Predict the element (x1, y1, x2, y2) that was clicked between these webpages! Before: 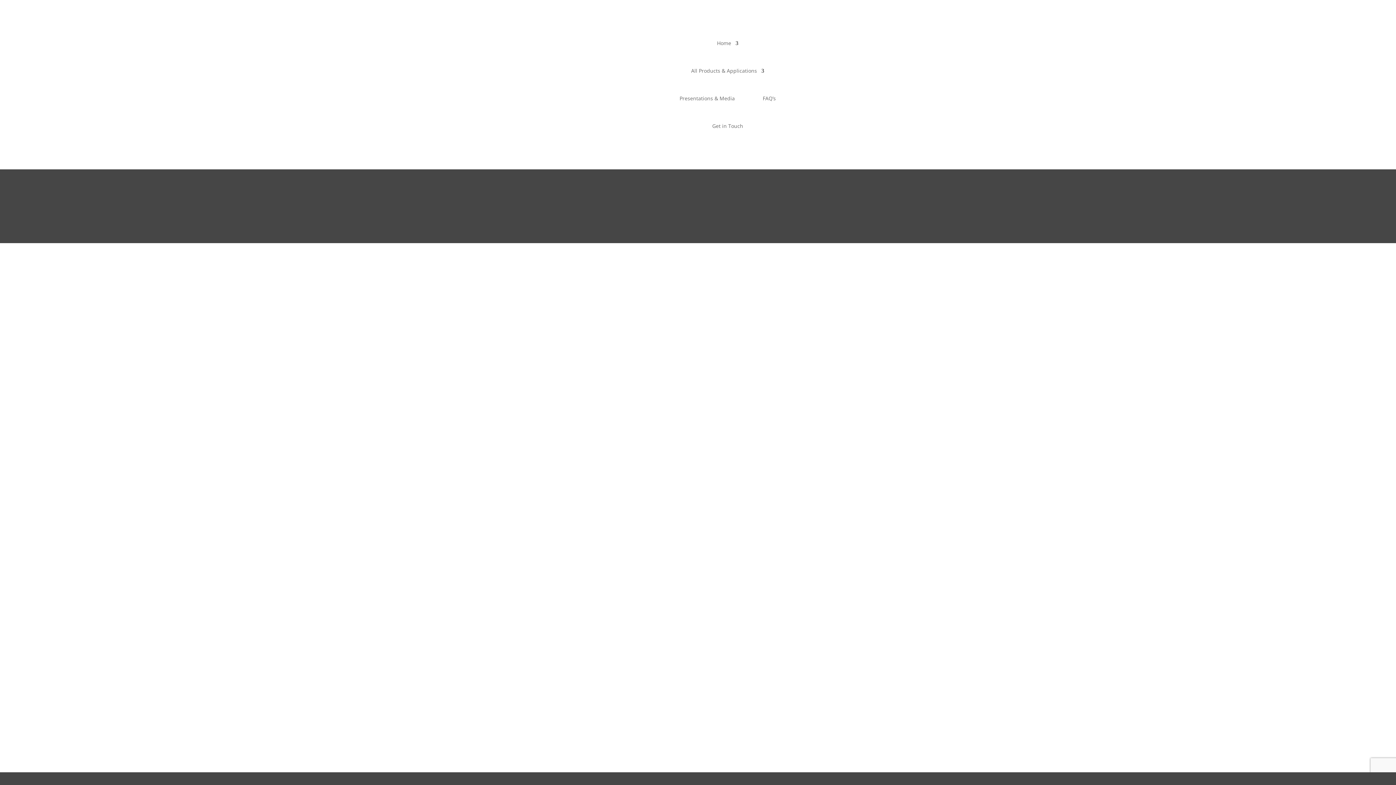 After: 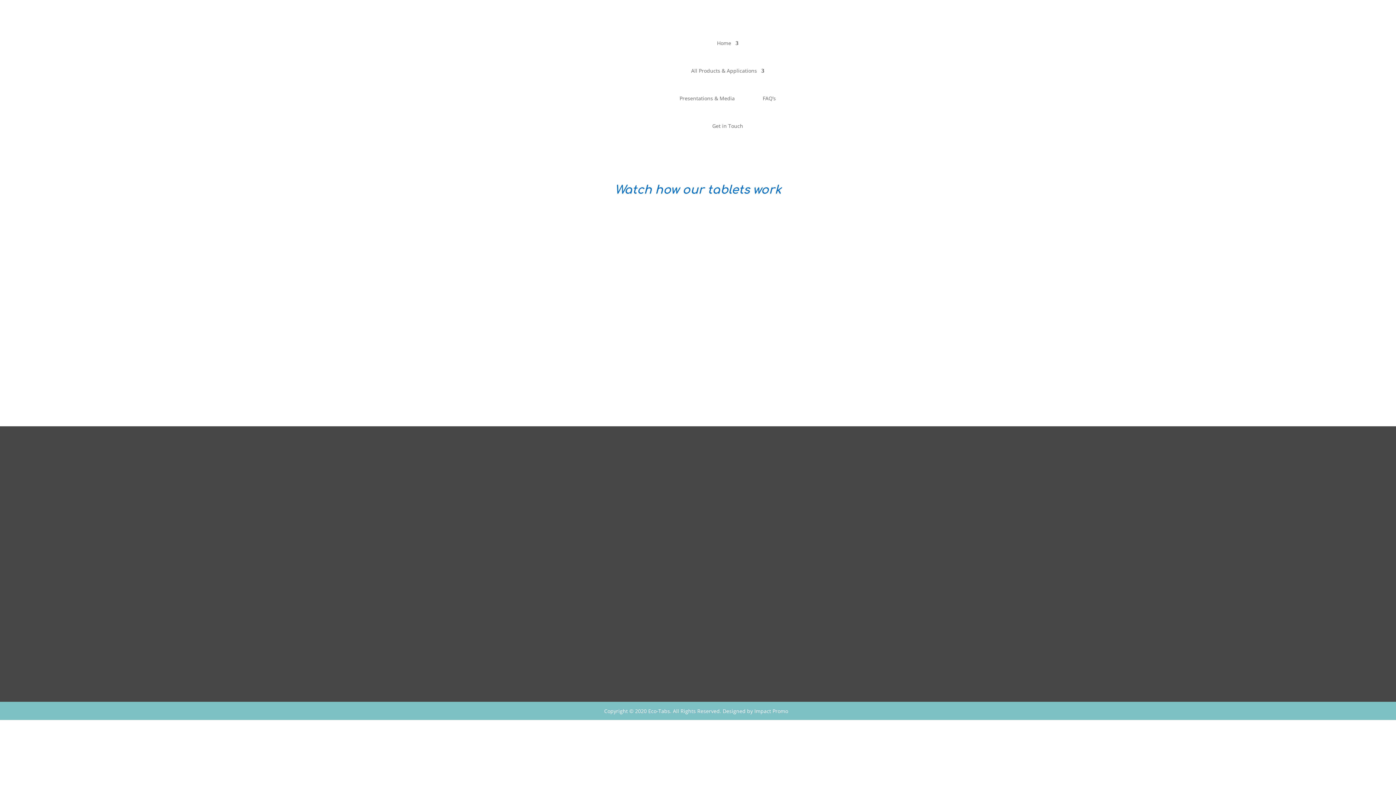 Action: label: Presentations & Media bbox: (679, 84, 735, 112)